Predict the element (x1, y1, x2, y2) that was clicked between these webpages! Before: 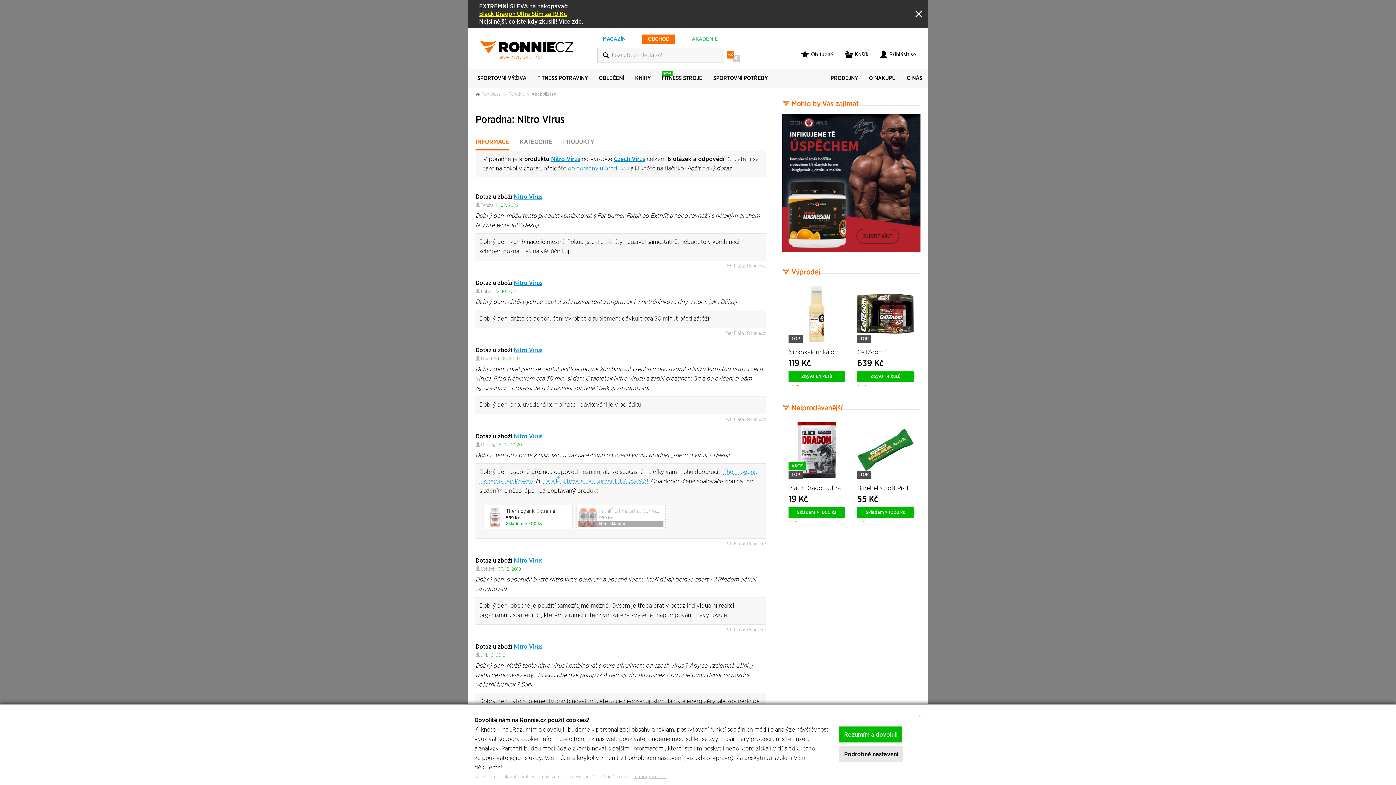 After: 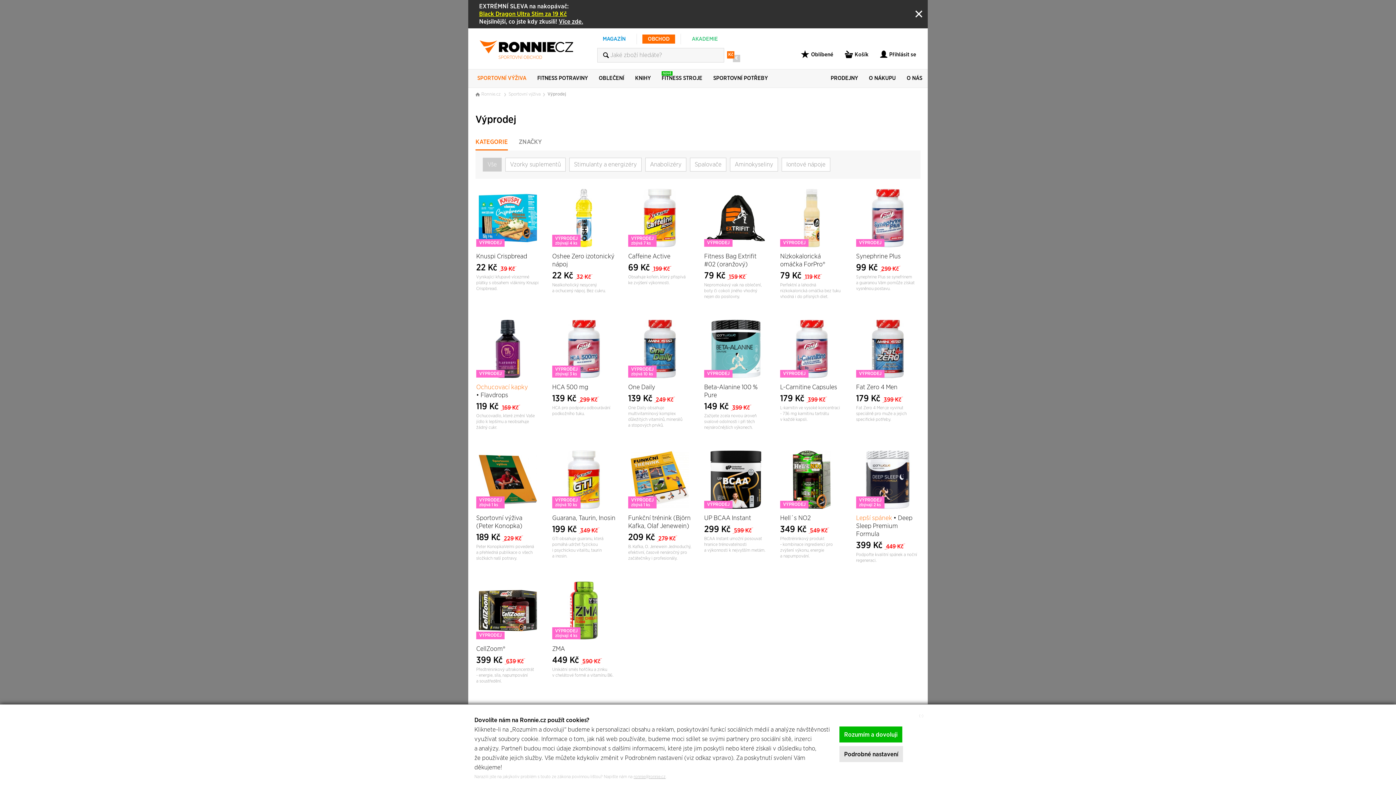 Action: label: Výprodej bbox: (782, 266, 920, 278)